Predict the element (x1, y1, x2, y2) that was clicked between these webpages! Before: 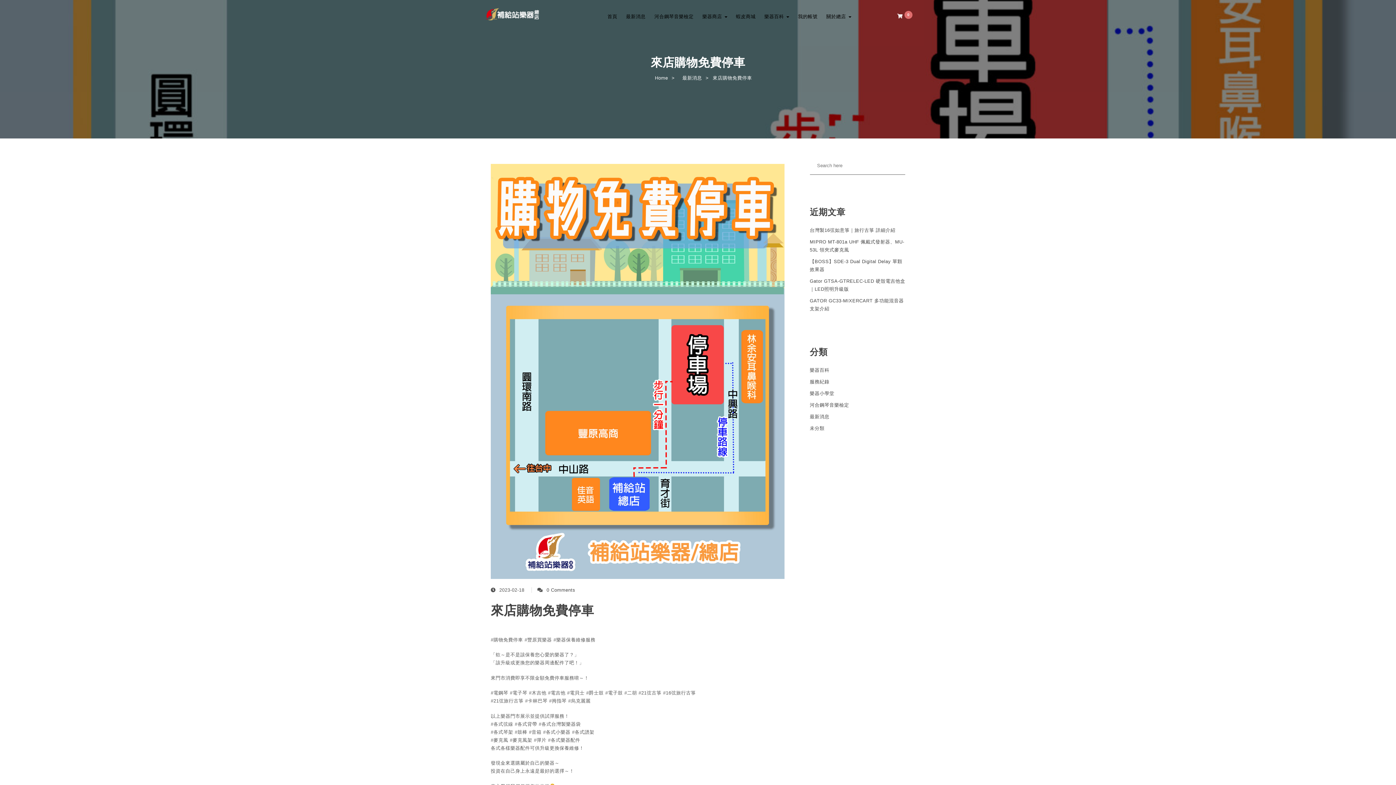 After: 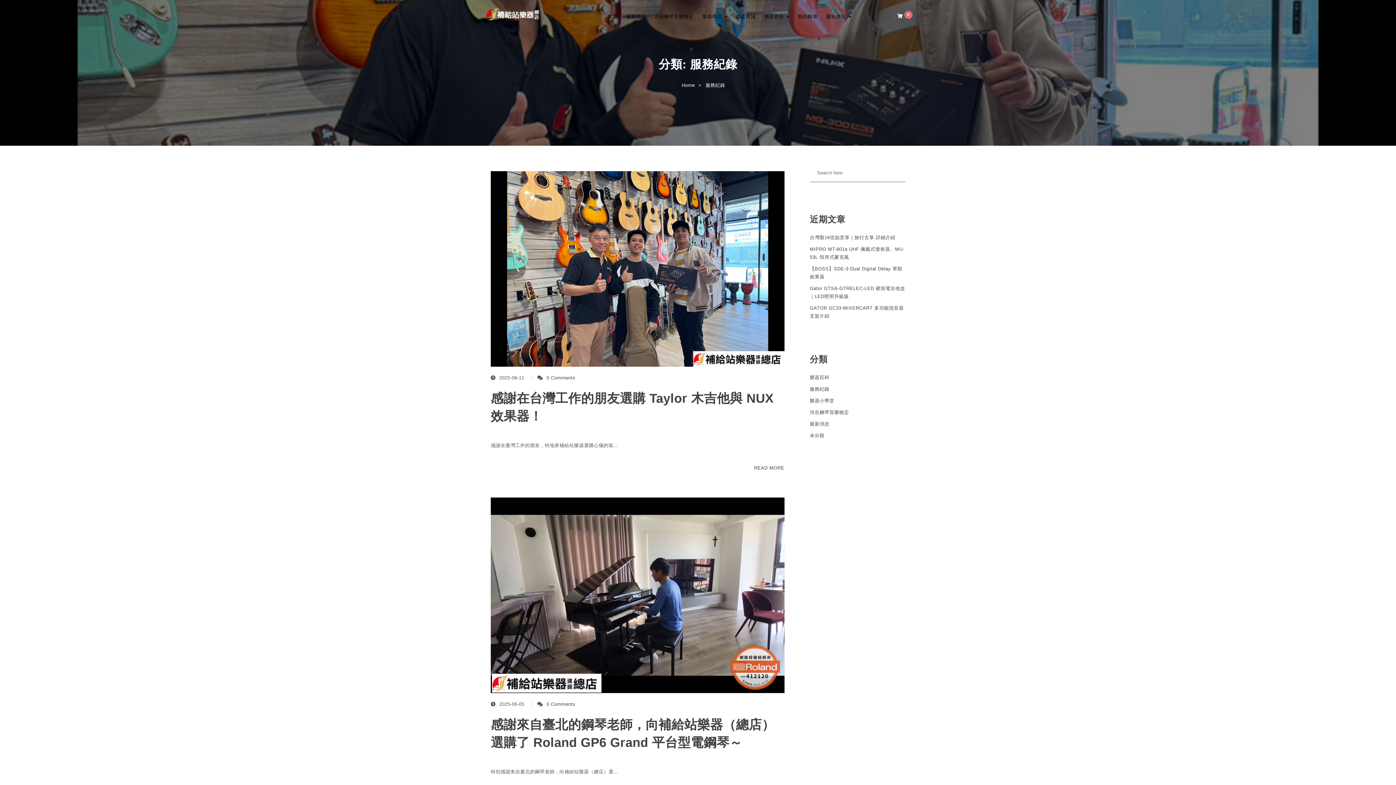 Action: bbox: (810, 378, 829, 386) label: 服務紀錄